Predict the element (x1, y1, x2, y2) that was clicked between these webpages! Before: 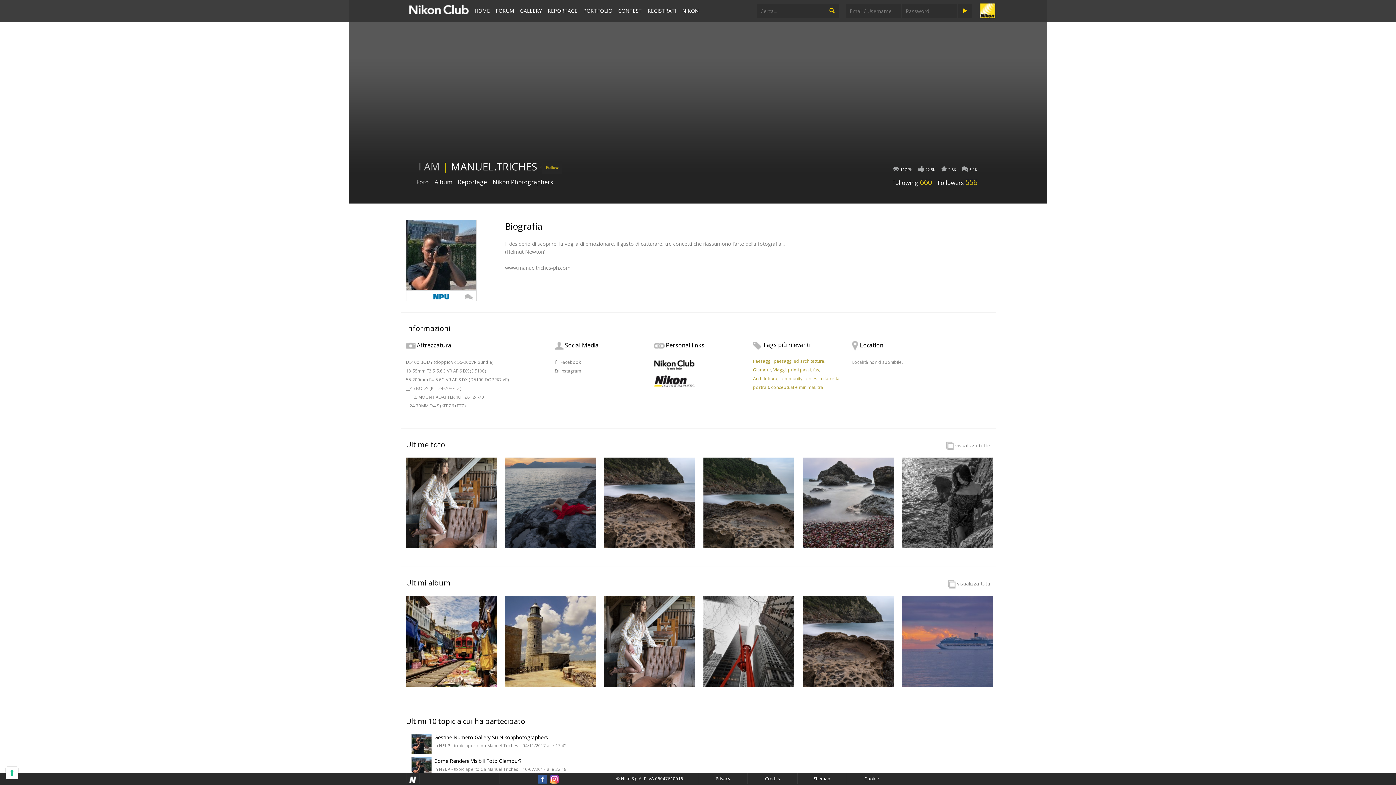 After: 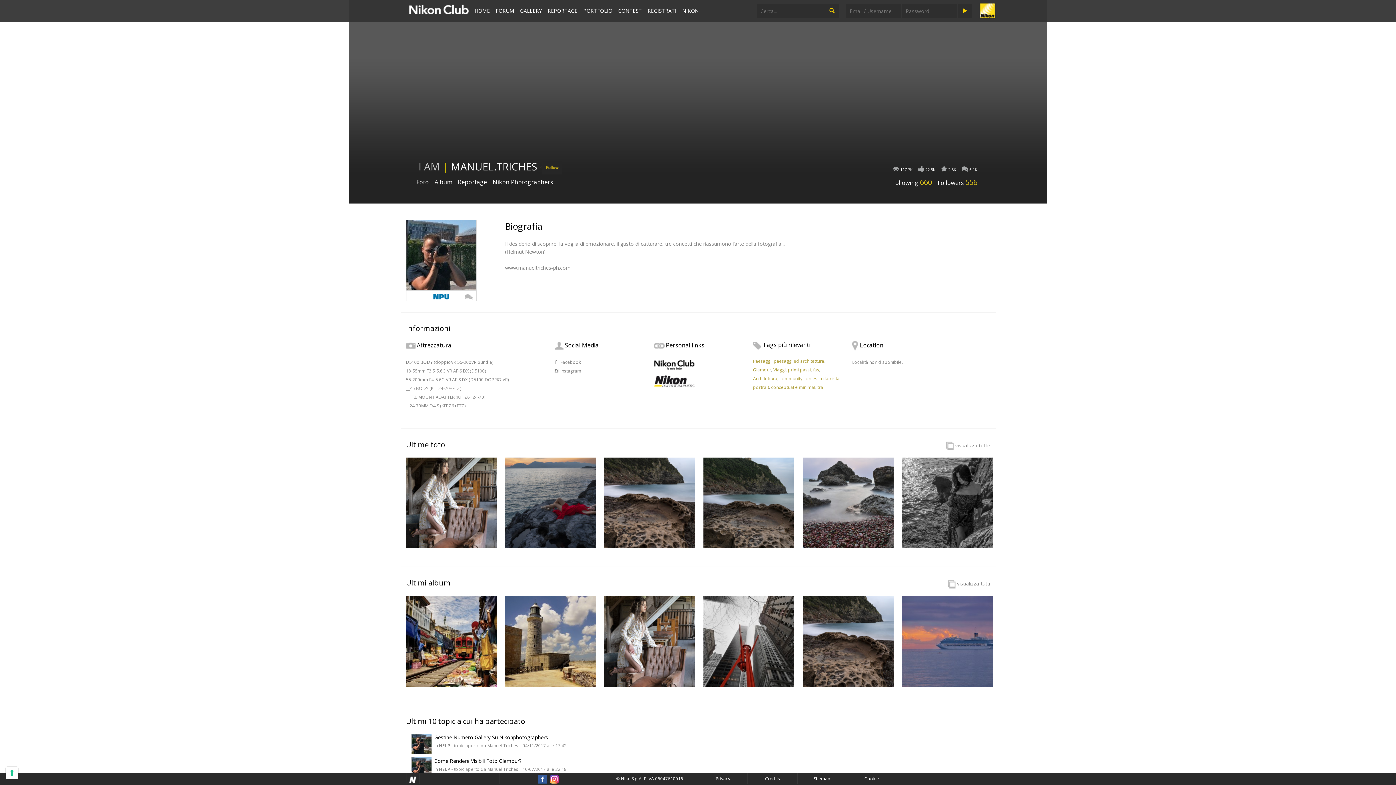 Action: bbox: (654, 375, 742, 387)